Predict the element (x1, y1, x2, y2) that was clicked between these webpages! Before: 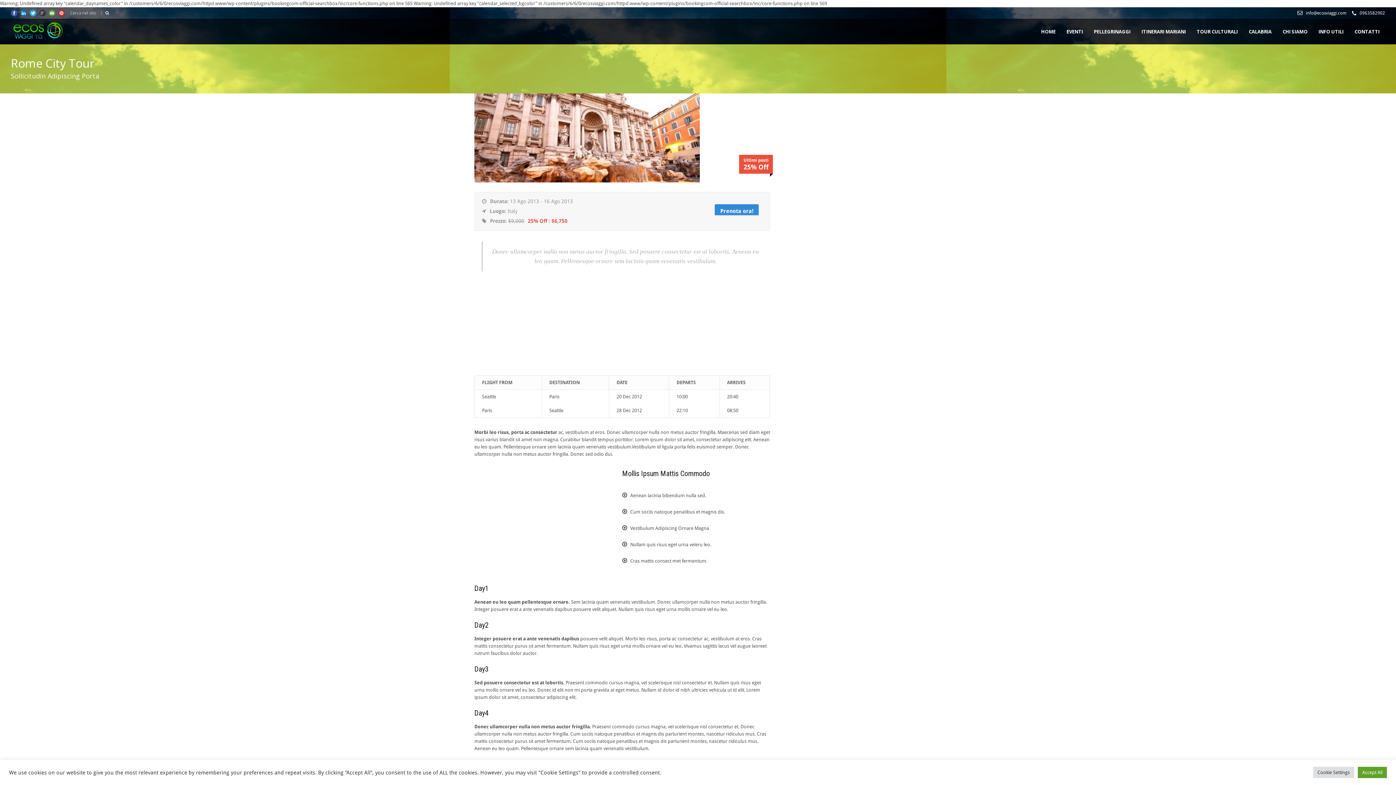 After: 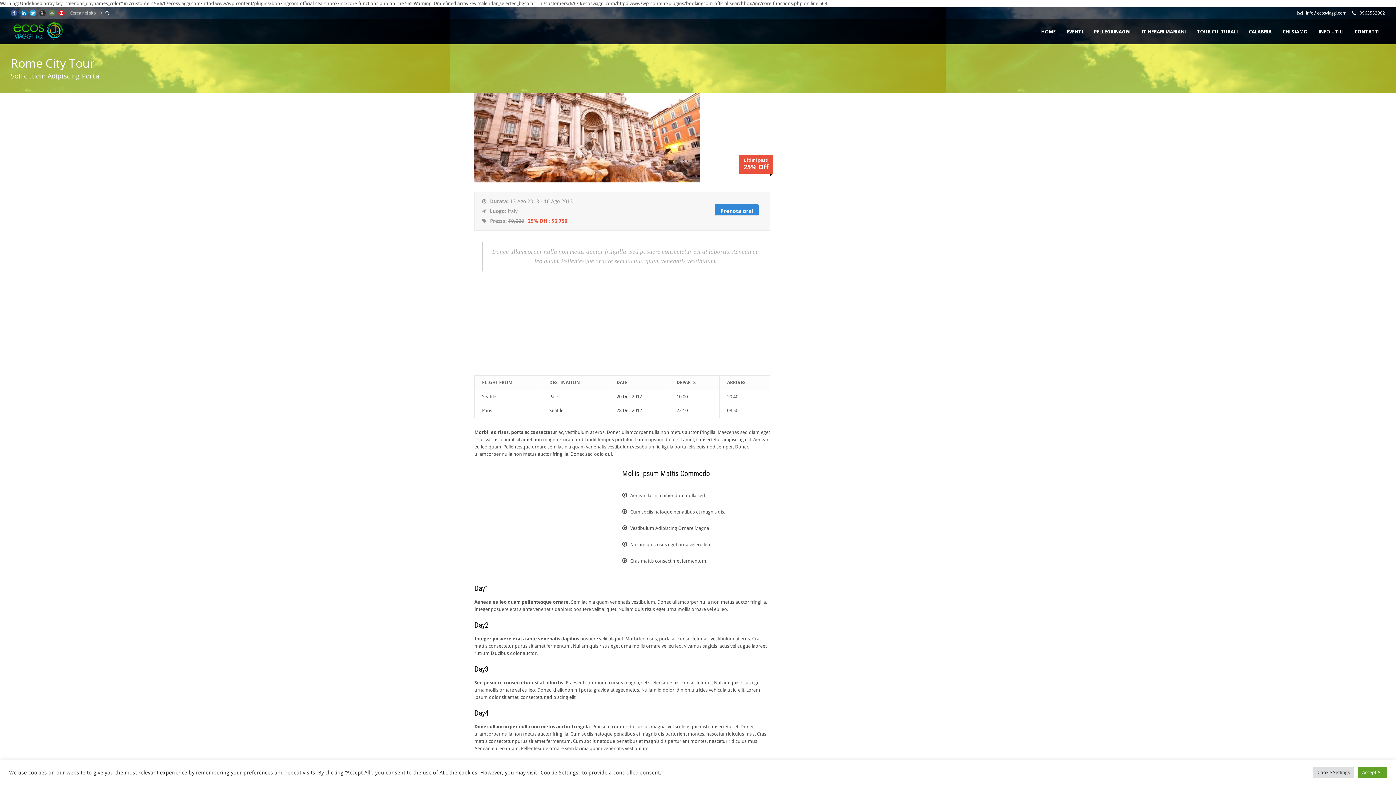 Action: bbox: (48, 9, 55, 16)